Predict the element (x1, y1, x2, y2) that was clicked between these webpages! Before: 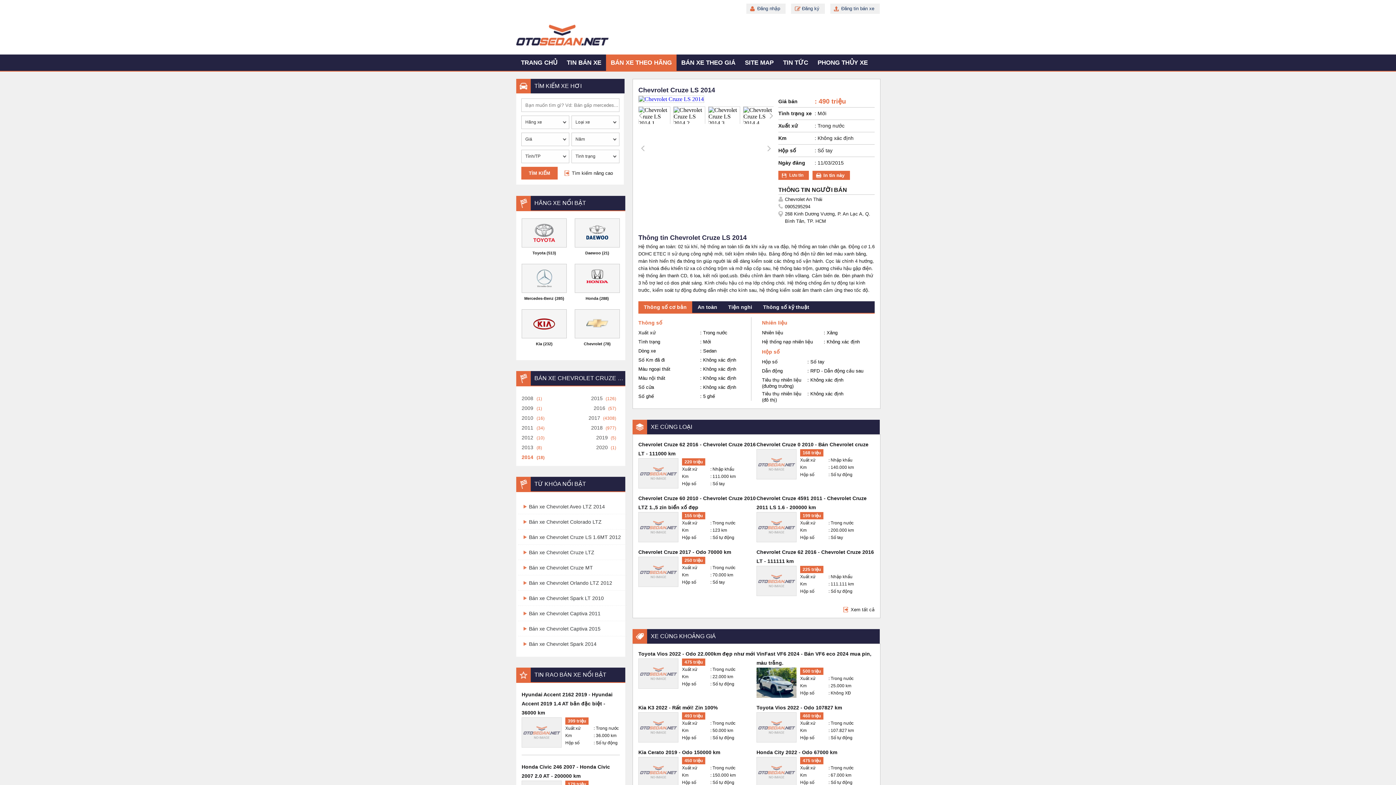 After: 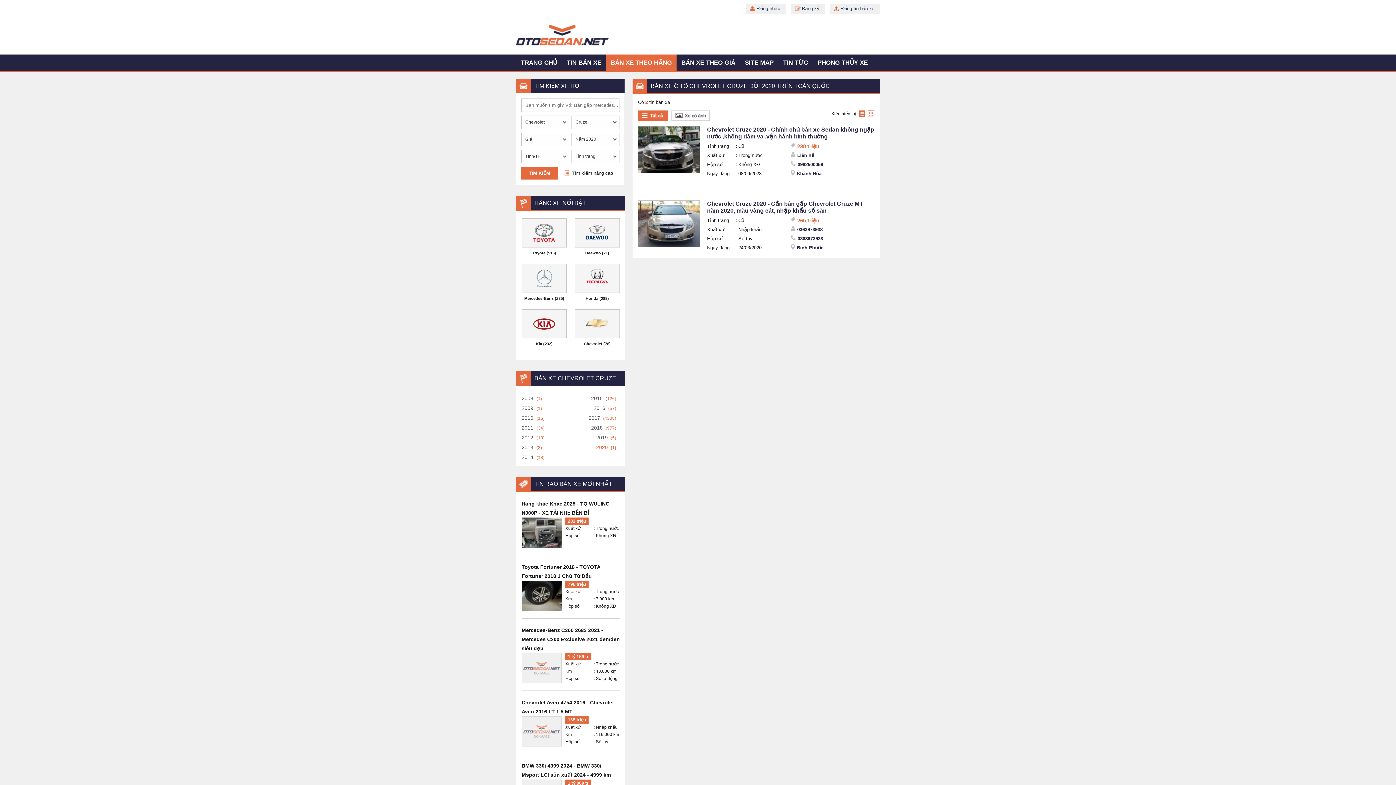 Action: bbox: (596, 444, 608, 450) label: 2020